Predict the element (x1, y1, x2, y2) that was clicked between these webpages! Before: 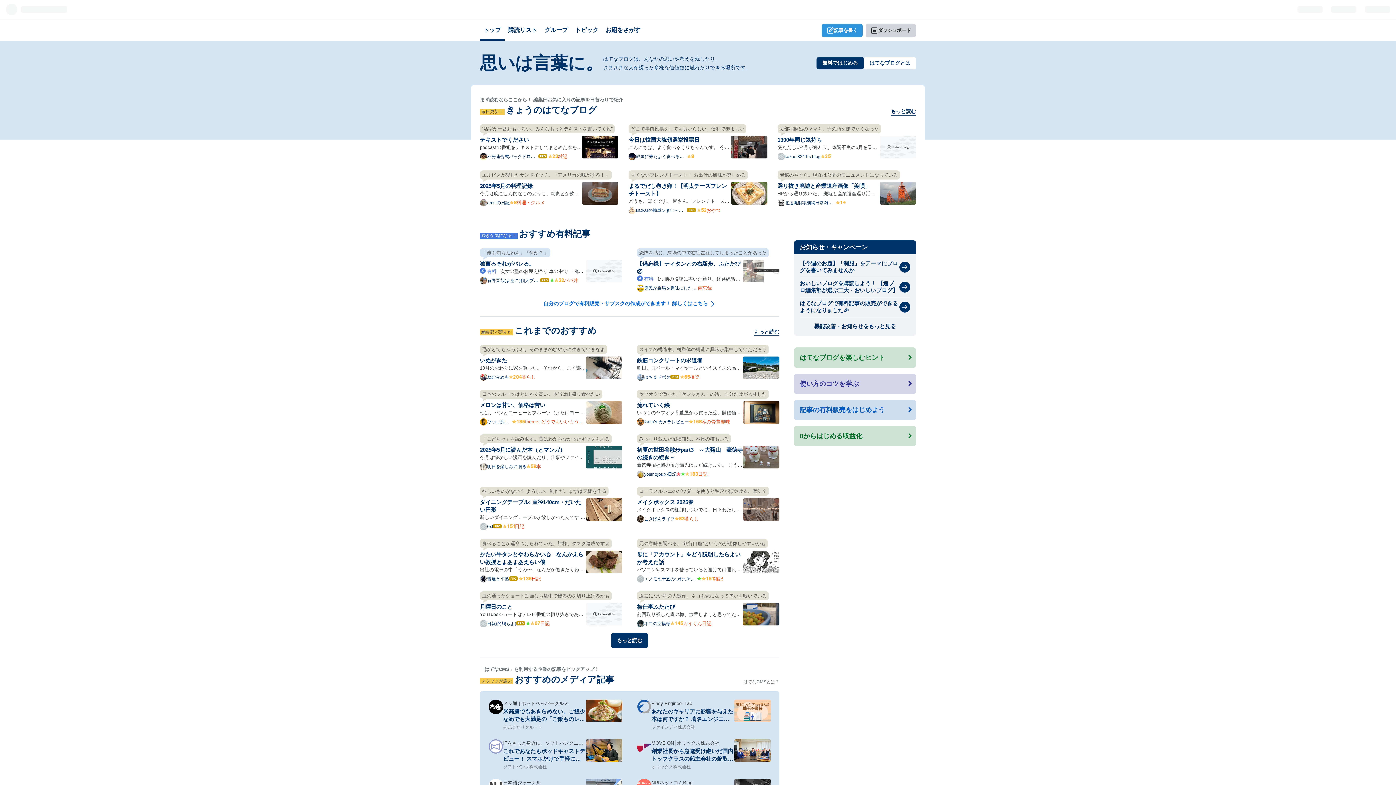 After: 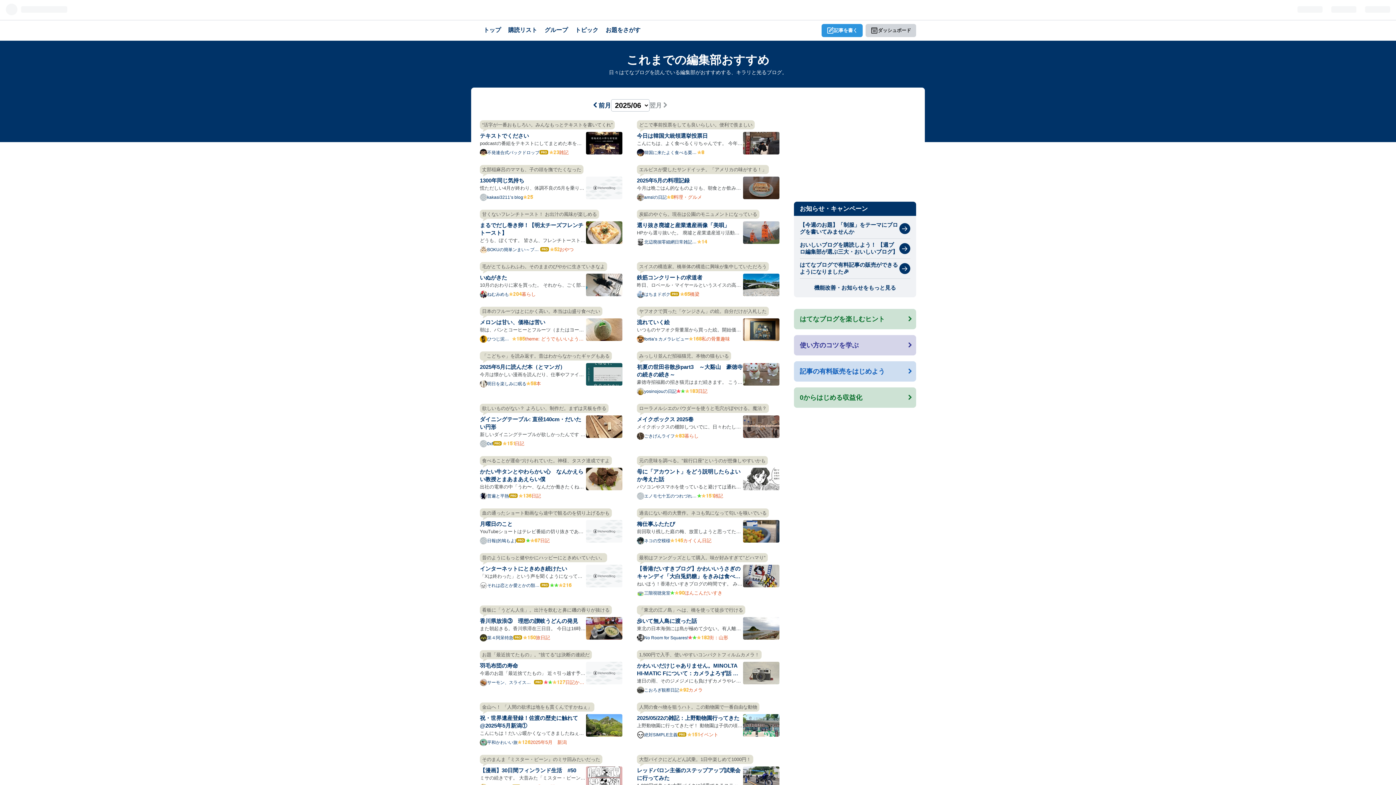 Action: label: これまでのおすすめ bbox: (514, 325, 596, 335)